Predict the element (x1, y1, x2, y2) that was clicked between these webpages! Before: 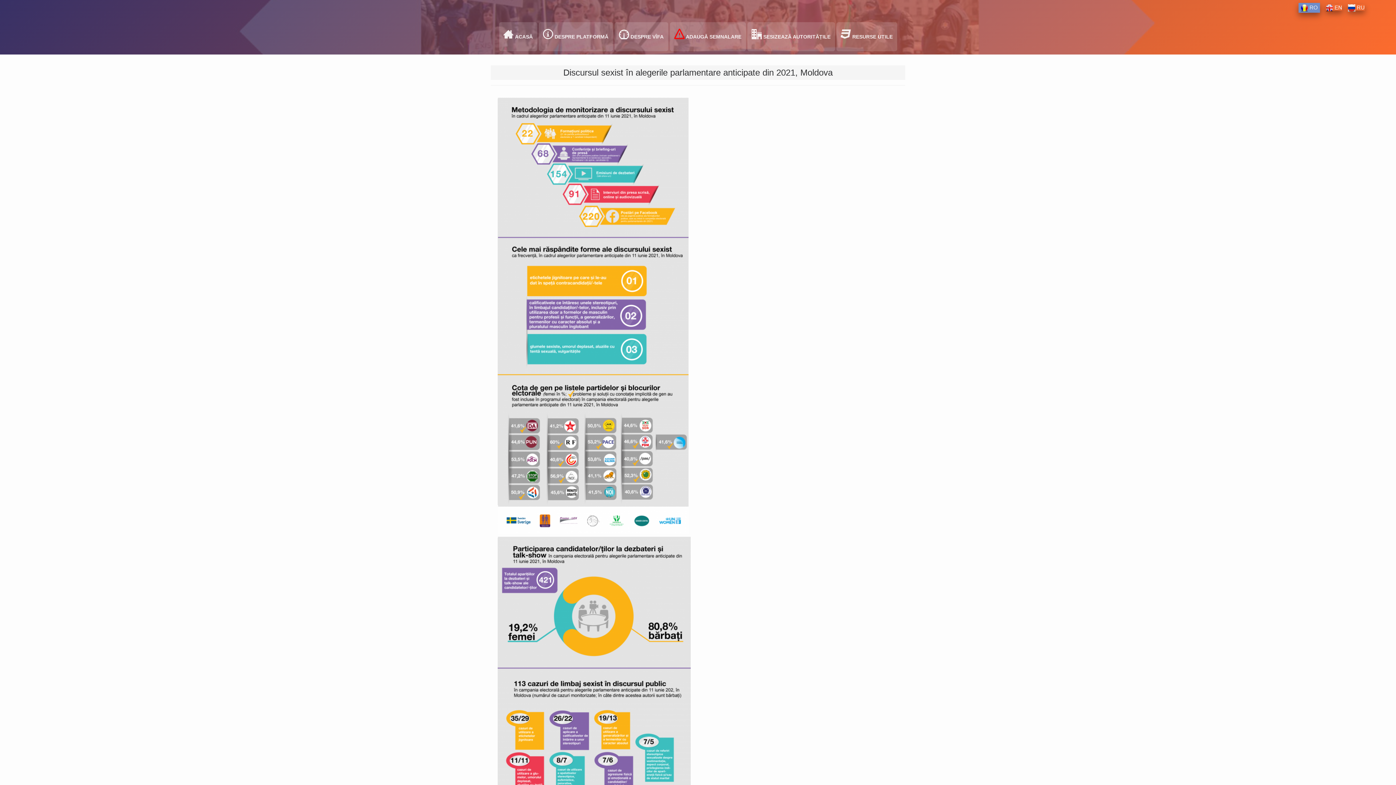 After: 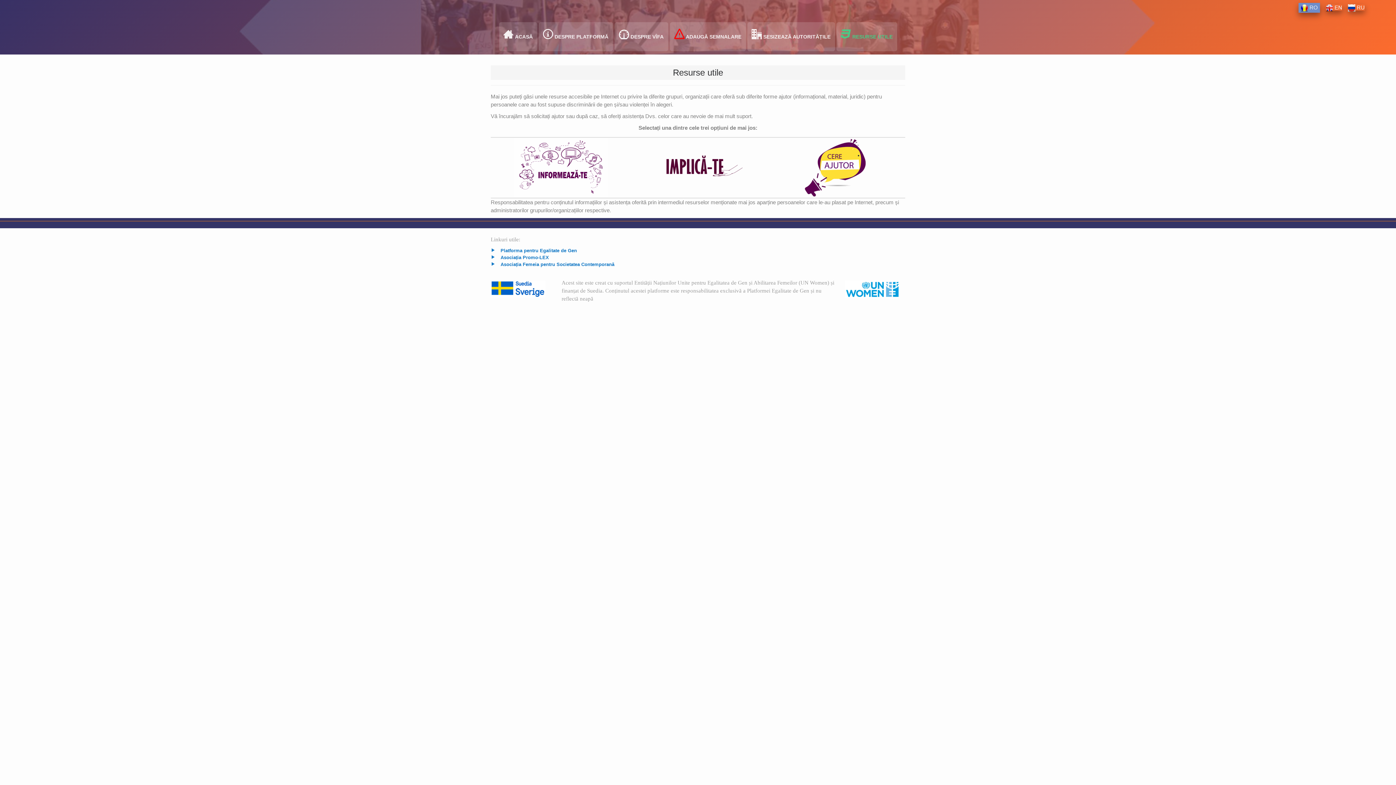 Action: bbox: (836, 22, 897, 51) label:  RESURSE UTILE